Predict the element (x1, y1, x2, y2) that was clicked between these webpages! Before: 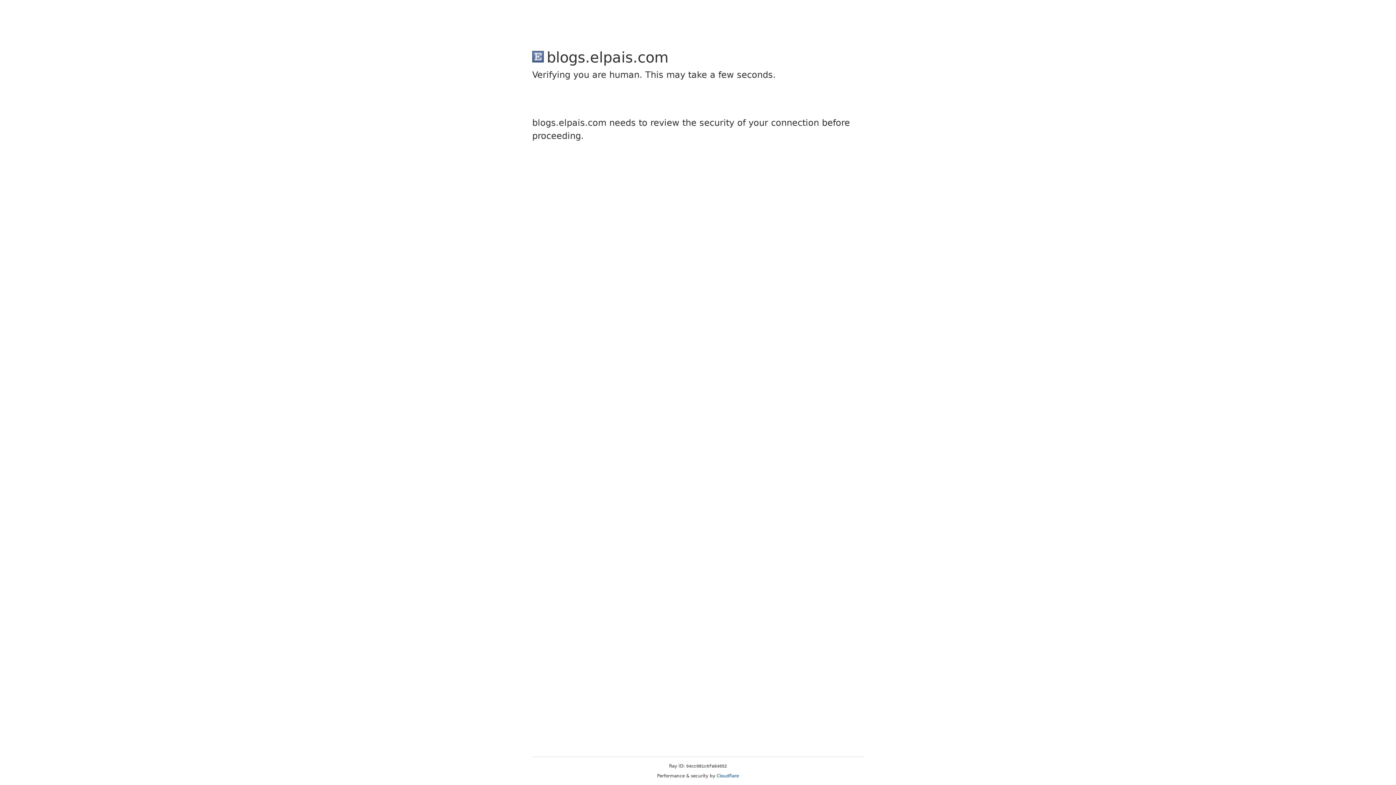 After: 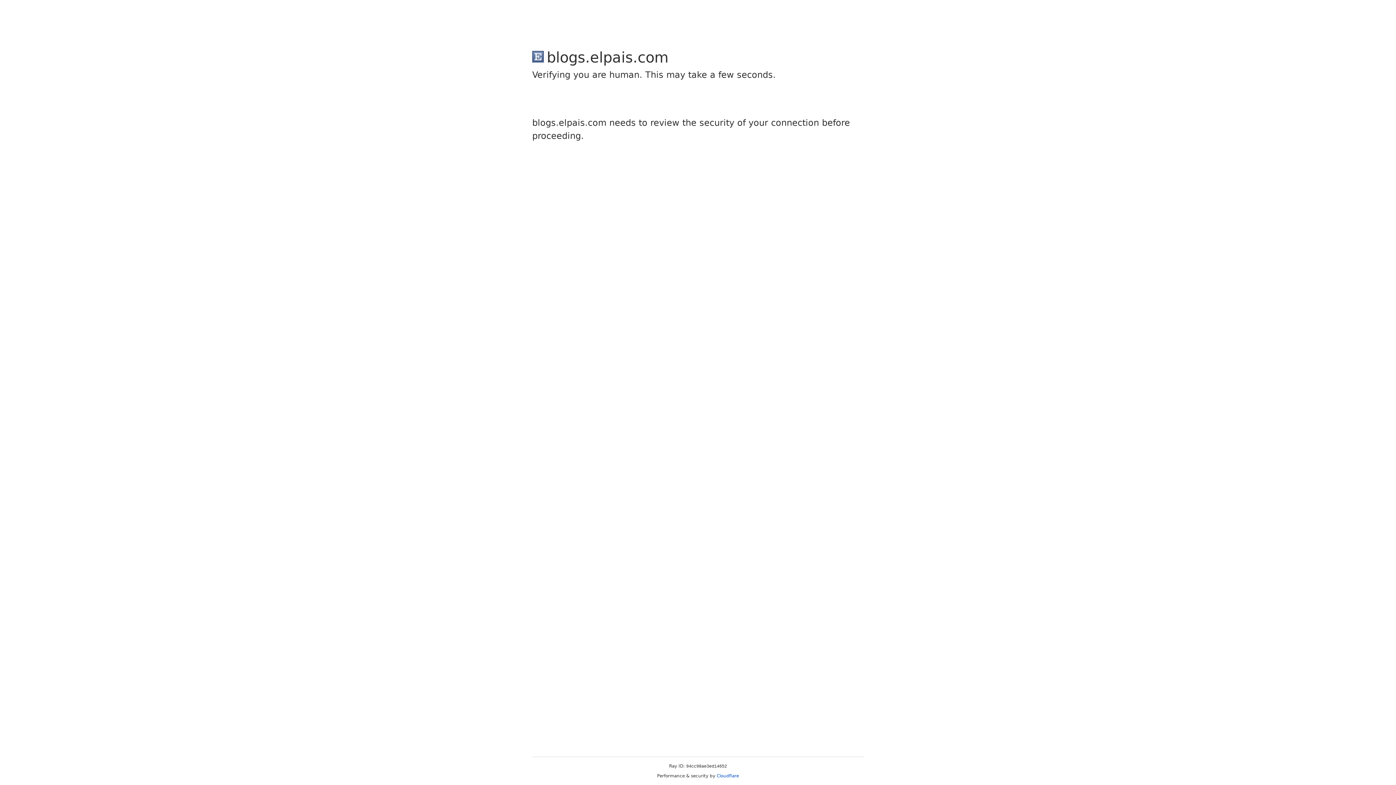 Action: bbox: (716, 773, 739, 778) label: Cloudflare